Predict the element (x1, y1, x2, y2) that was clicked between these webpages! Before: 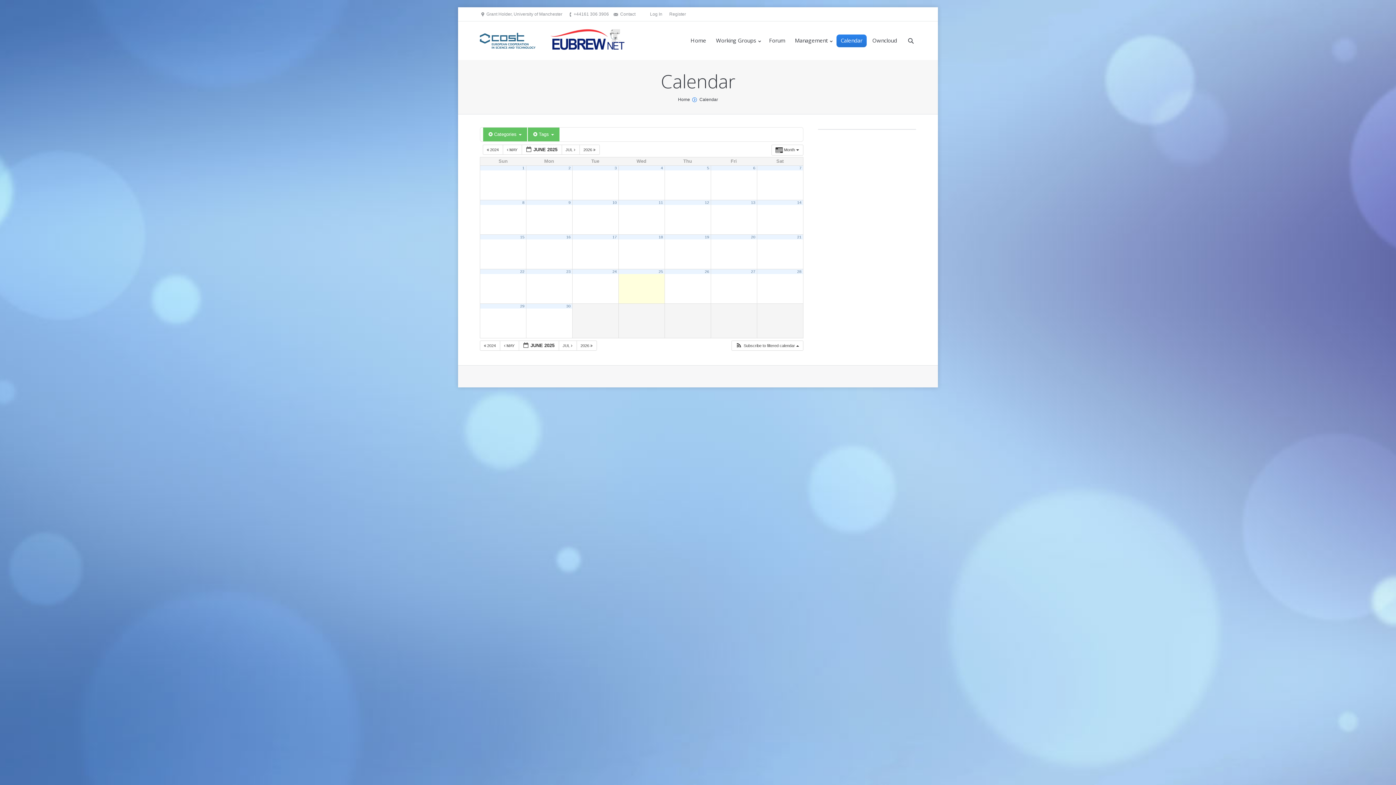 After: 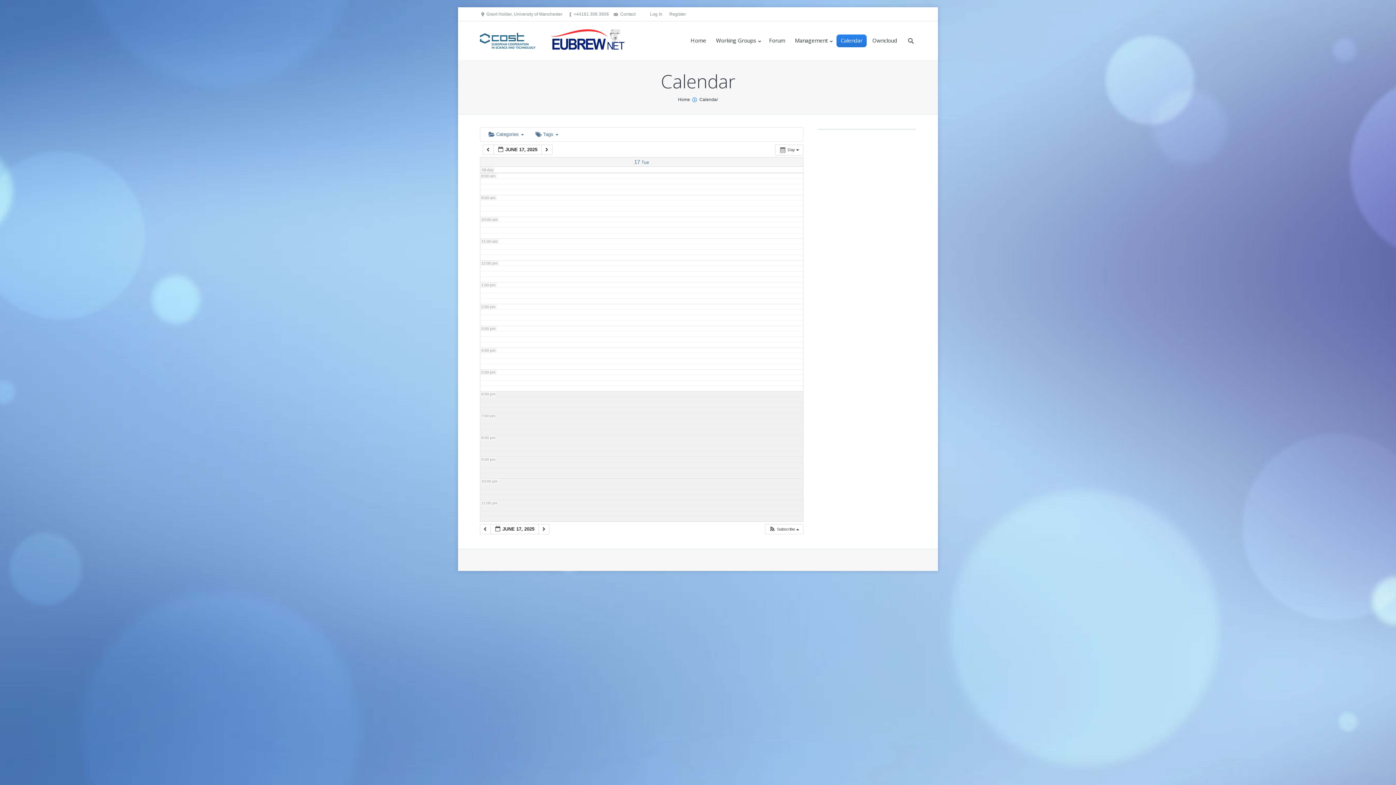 Action: label: 17 bbox: (612, 234, 616, 239)